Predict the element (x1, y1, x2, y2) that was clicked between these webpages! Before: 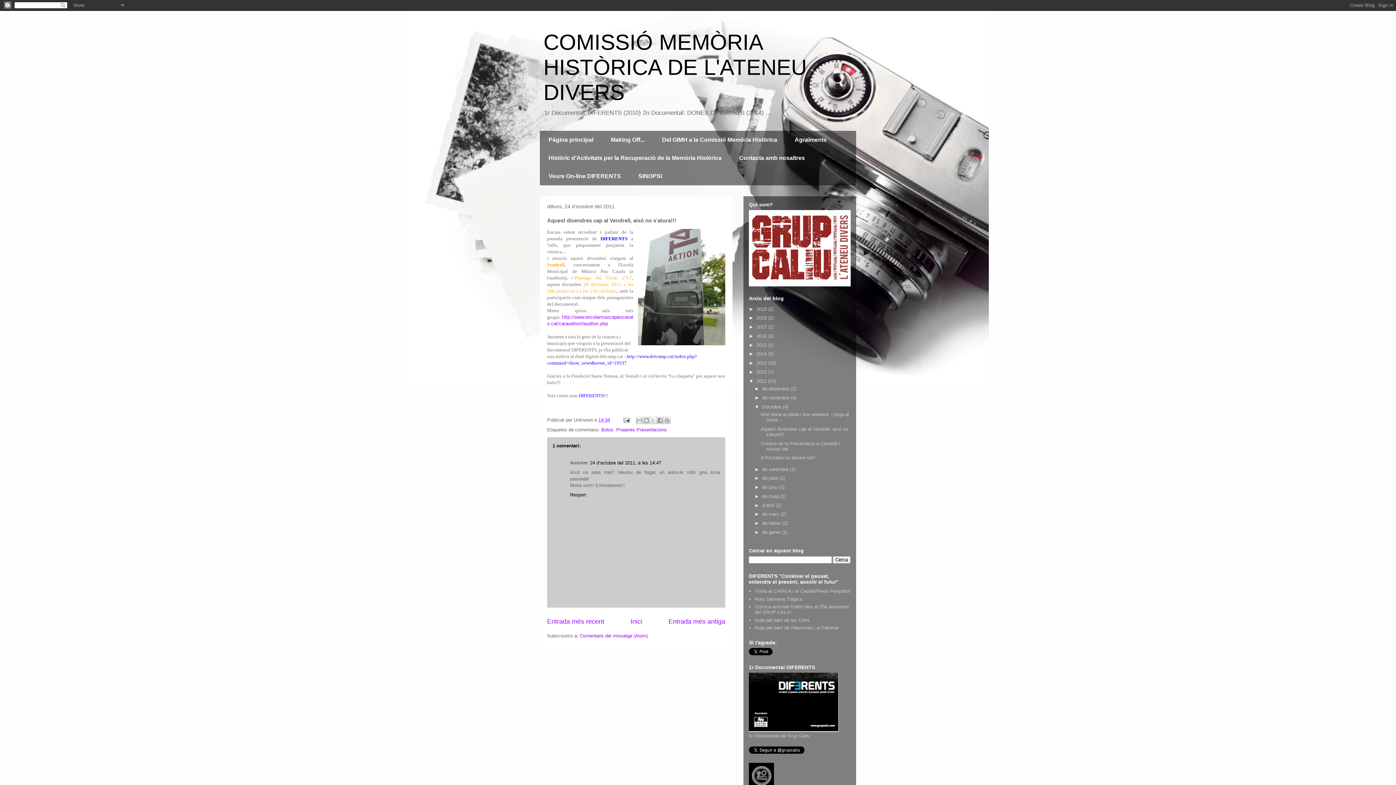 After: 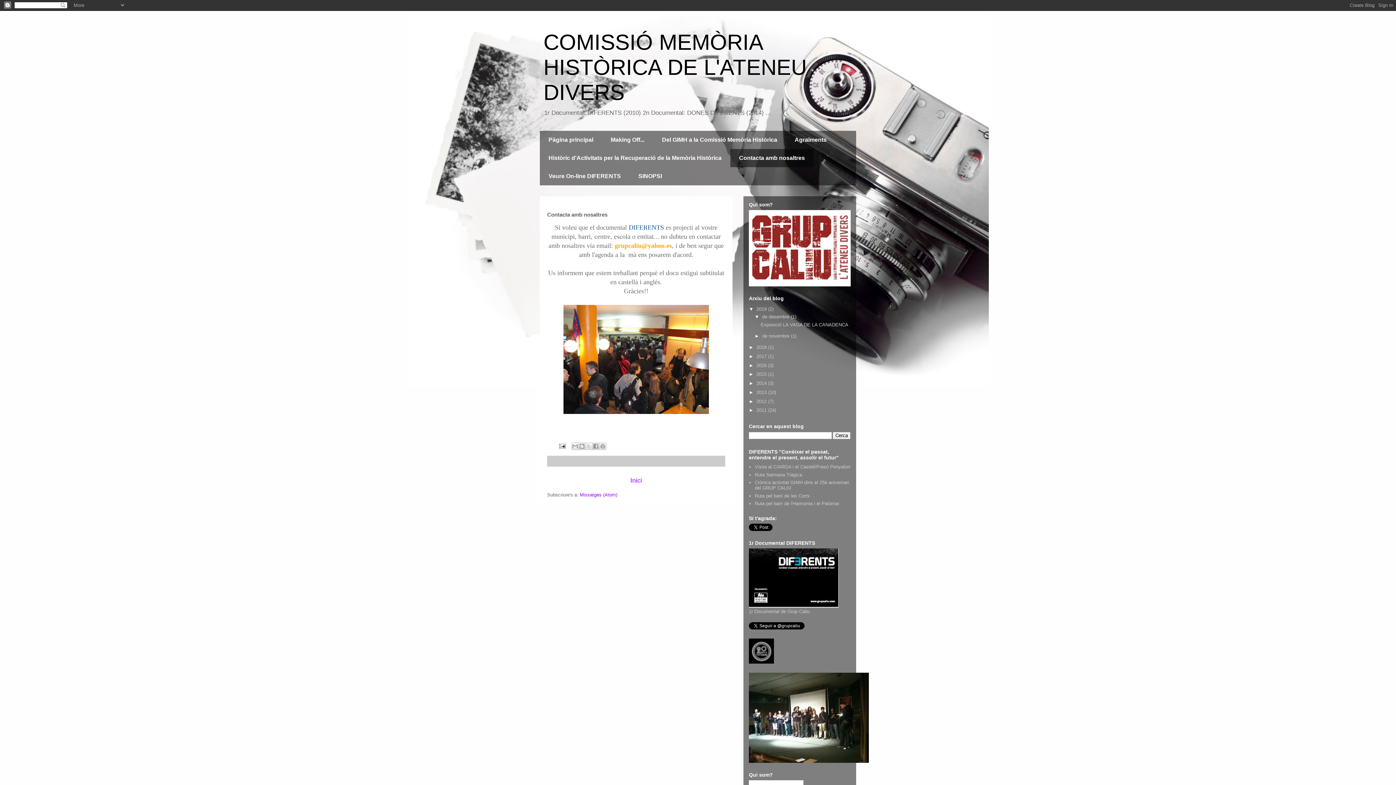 Action: label: Contacta amb nosaltres bbox: (730, 149, 813, 167)